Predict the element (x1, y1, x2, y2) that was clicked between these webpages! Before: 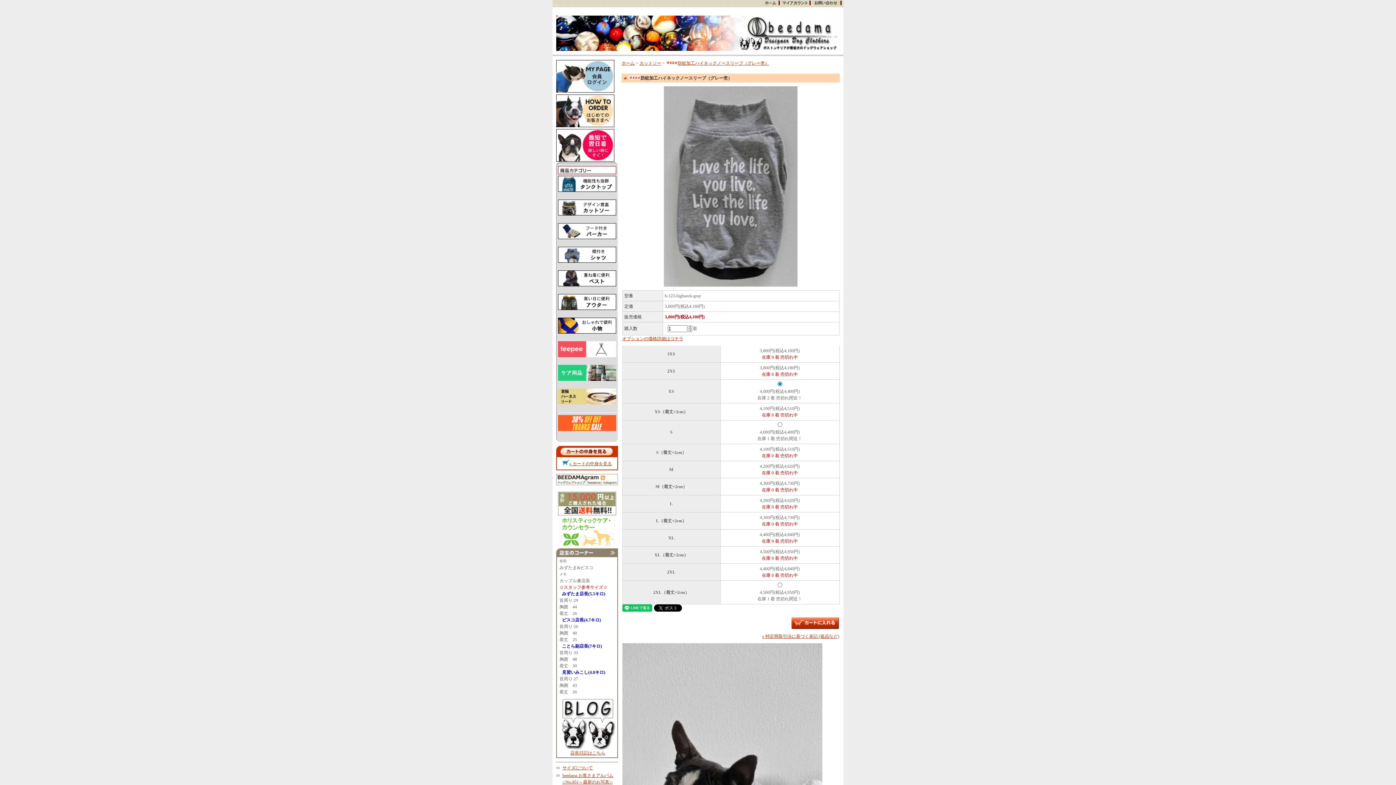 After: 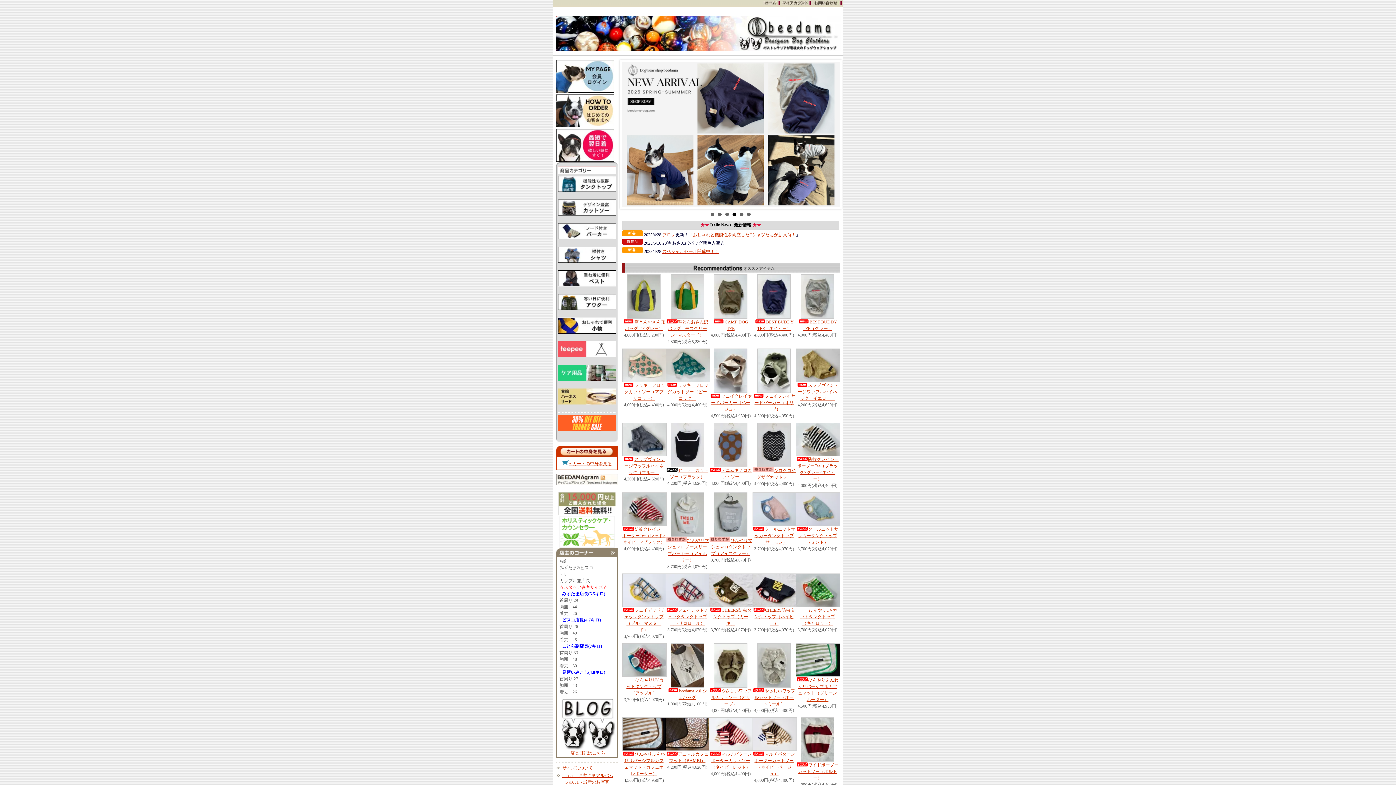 Action: bbox: (762, 1, 781, 6)